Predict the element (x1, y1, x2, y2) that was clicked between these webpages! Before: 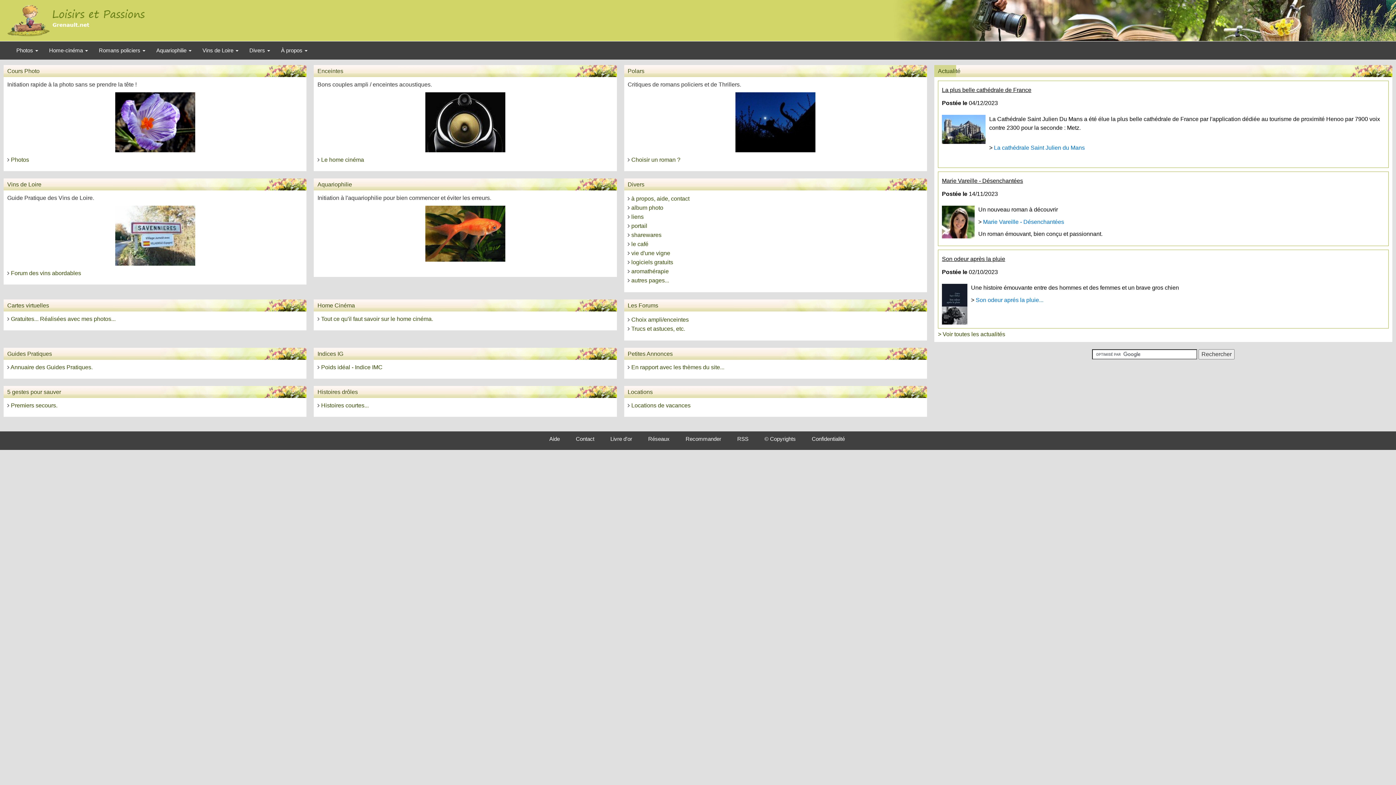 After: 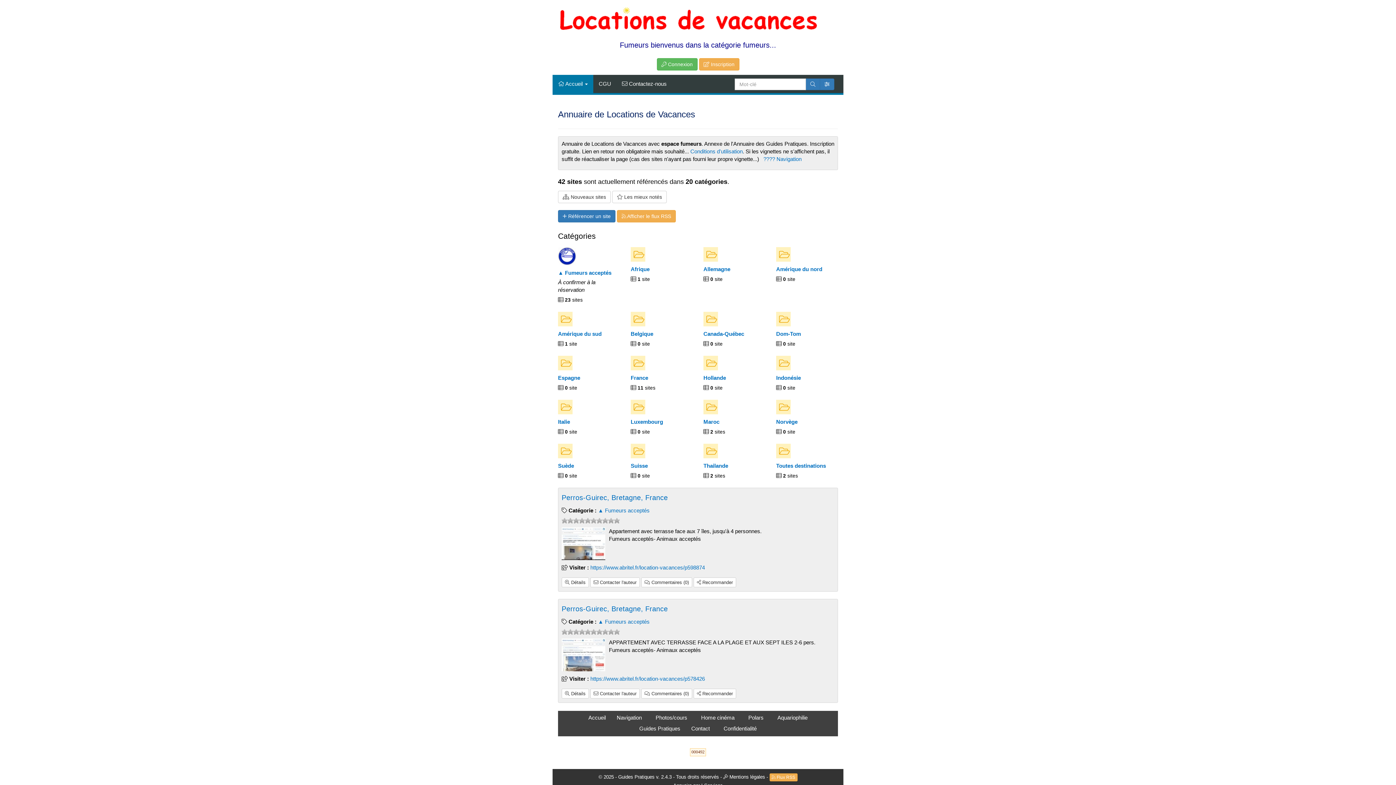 Action: label: Locations bbox: (627, 386, 923, 398)